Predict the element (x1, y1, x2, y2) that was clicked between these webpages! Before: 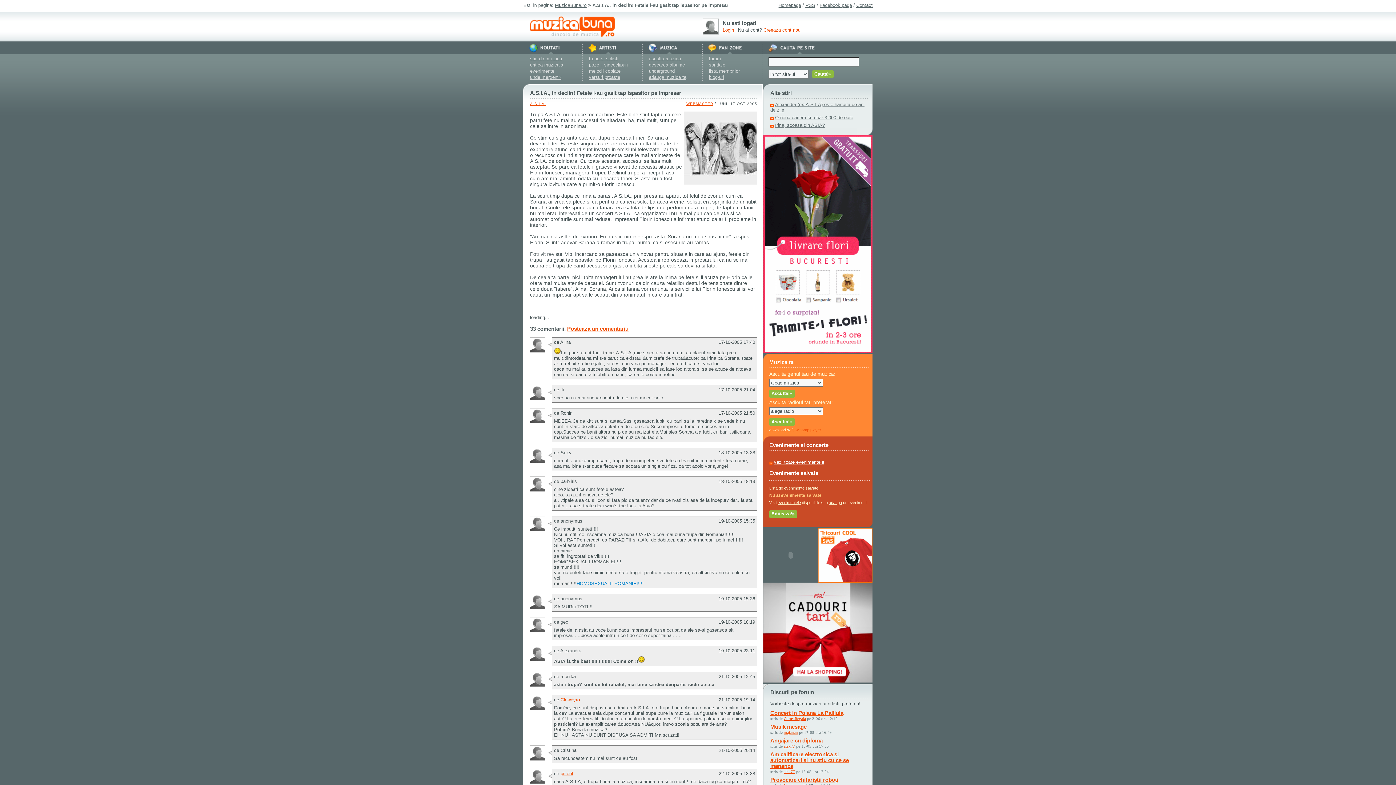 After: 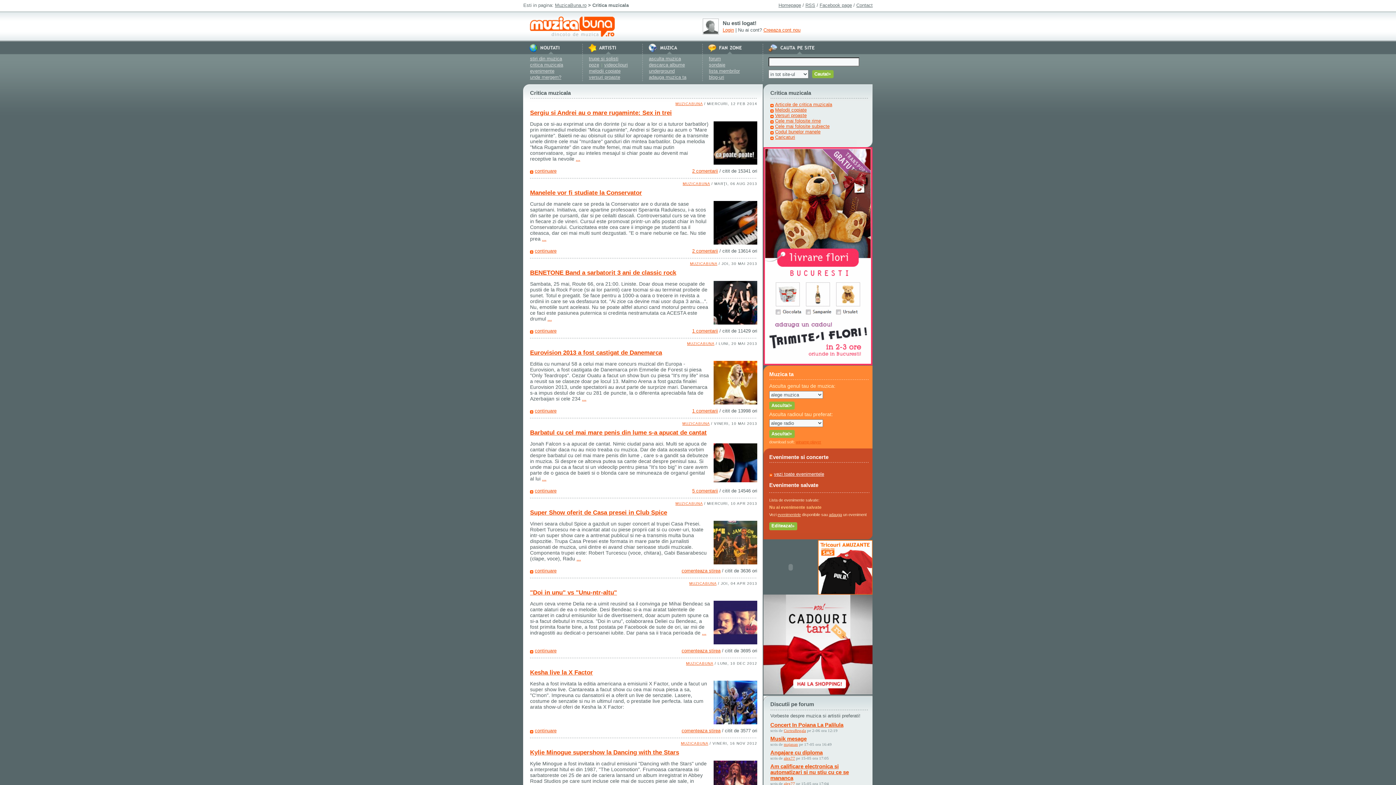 Action: bbox: (529, 62, 563, 67) label: critica muzicala